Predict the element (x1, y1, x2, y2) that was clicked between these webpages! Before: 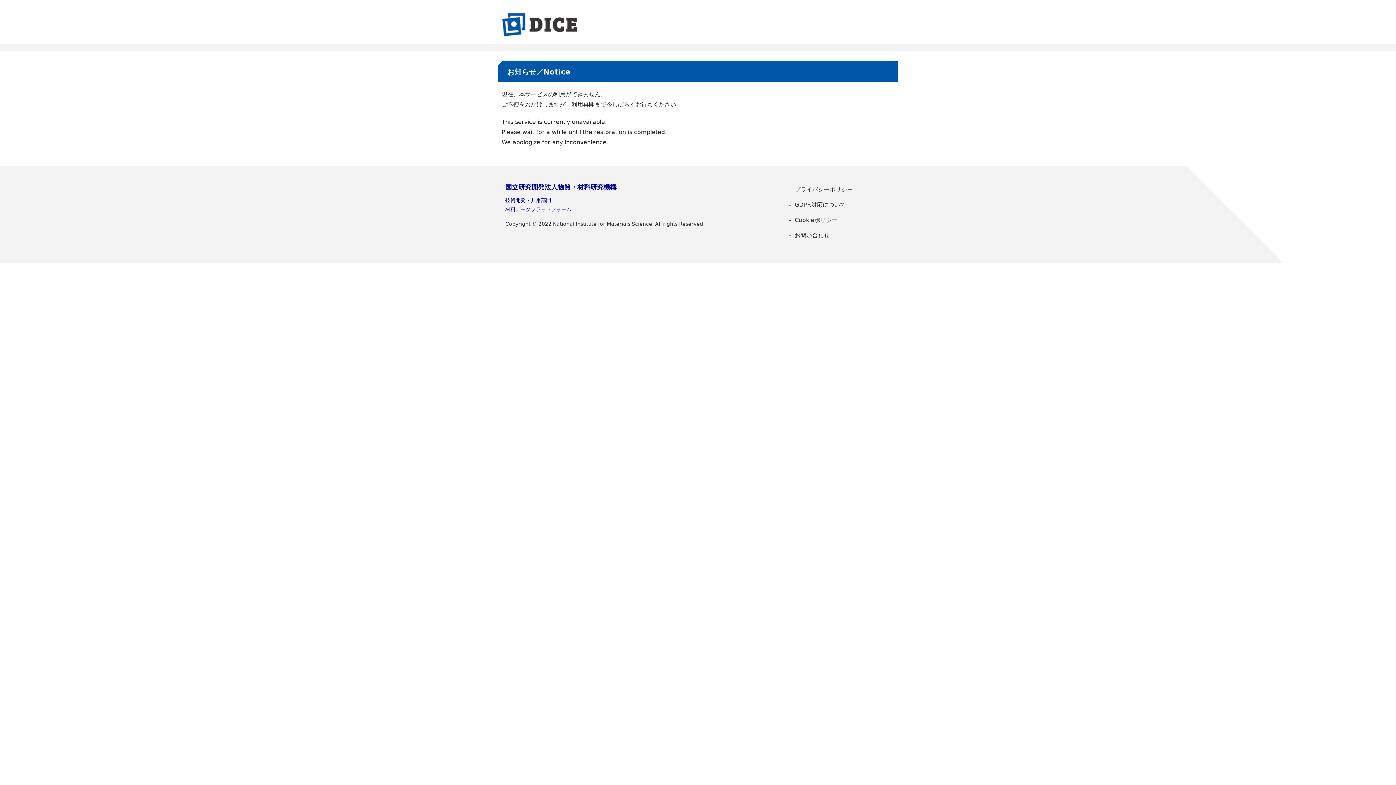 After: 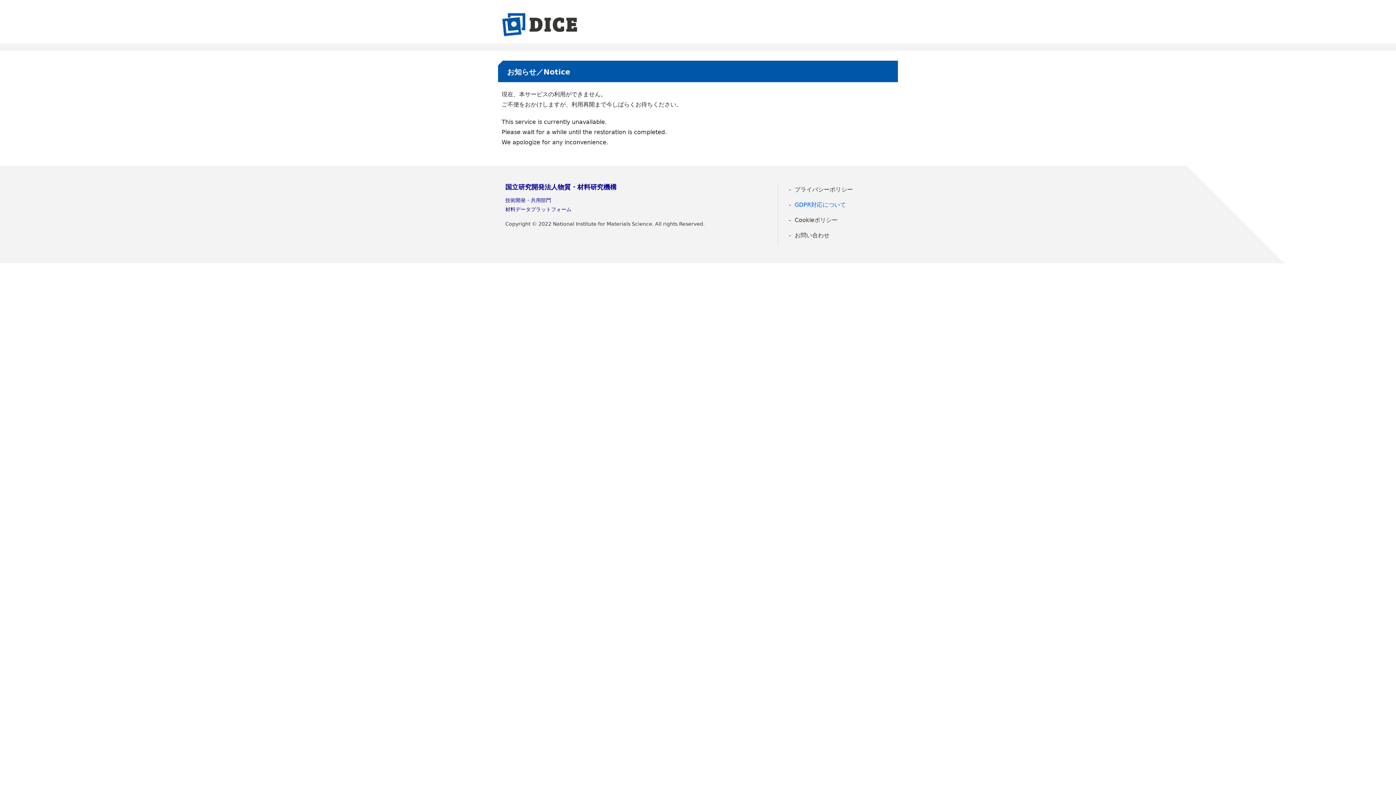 Action: bbox: (785, 199, 890, 210) label: GDPR対応について